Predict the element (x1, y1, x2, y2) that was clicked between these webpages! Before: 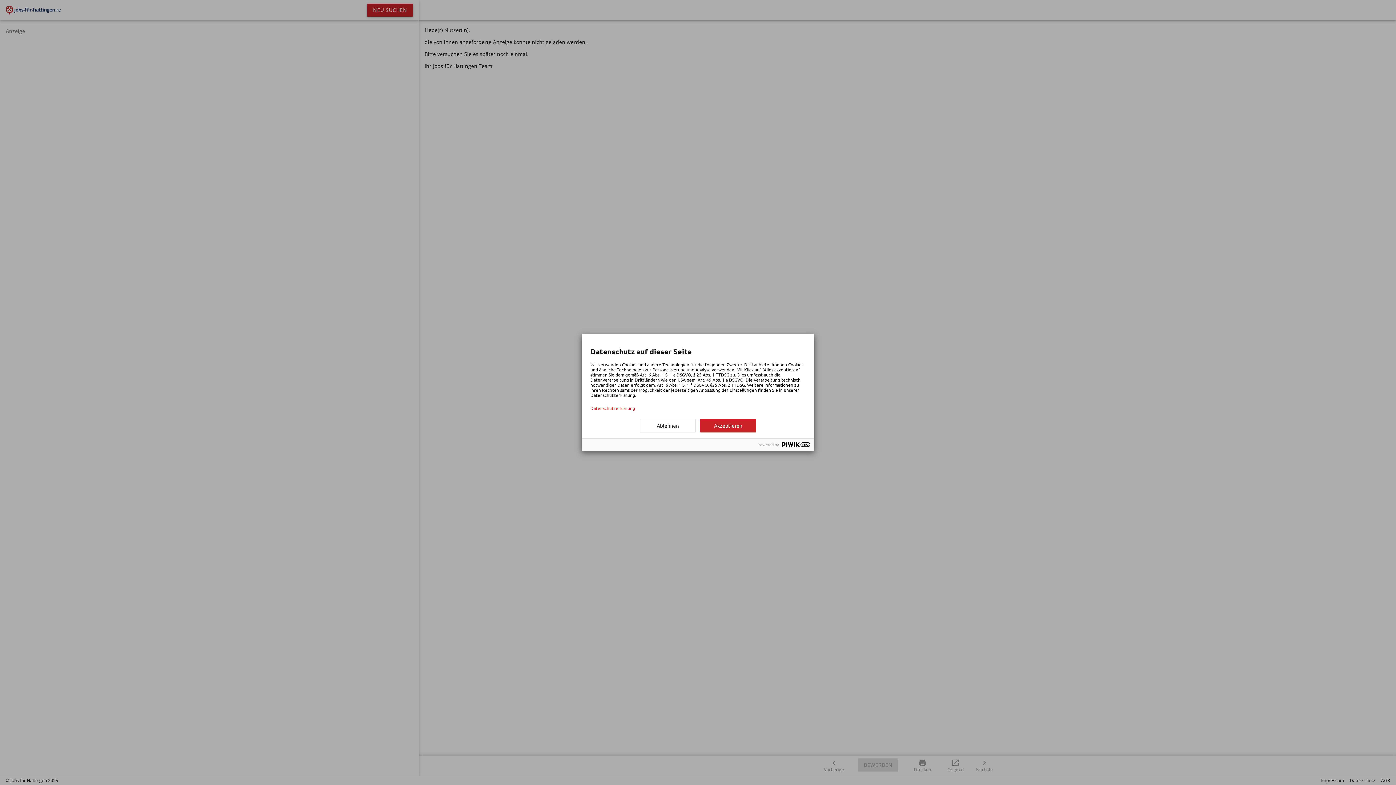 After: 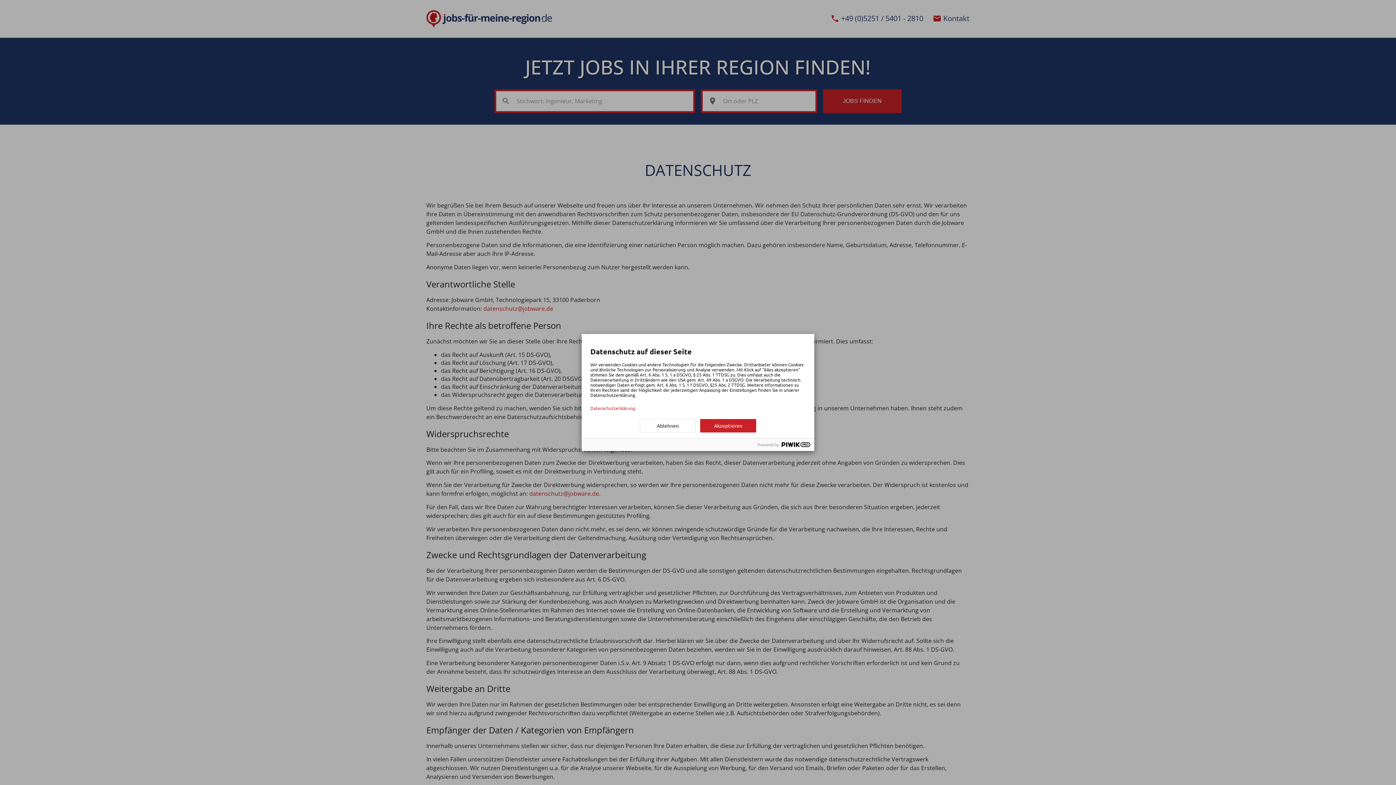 Action: label: Datenschutzerklärung bbox: (590, 405, 805, 410)